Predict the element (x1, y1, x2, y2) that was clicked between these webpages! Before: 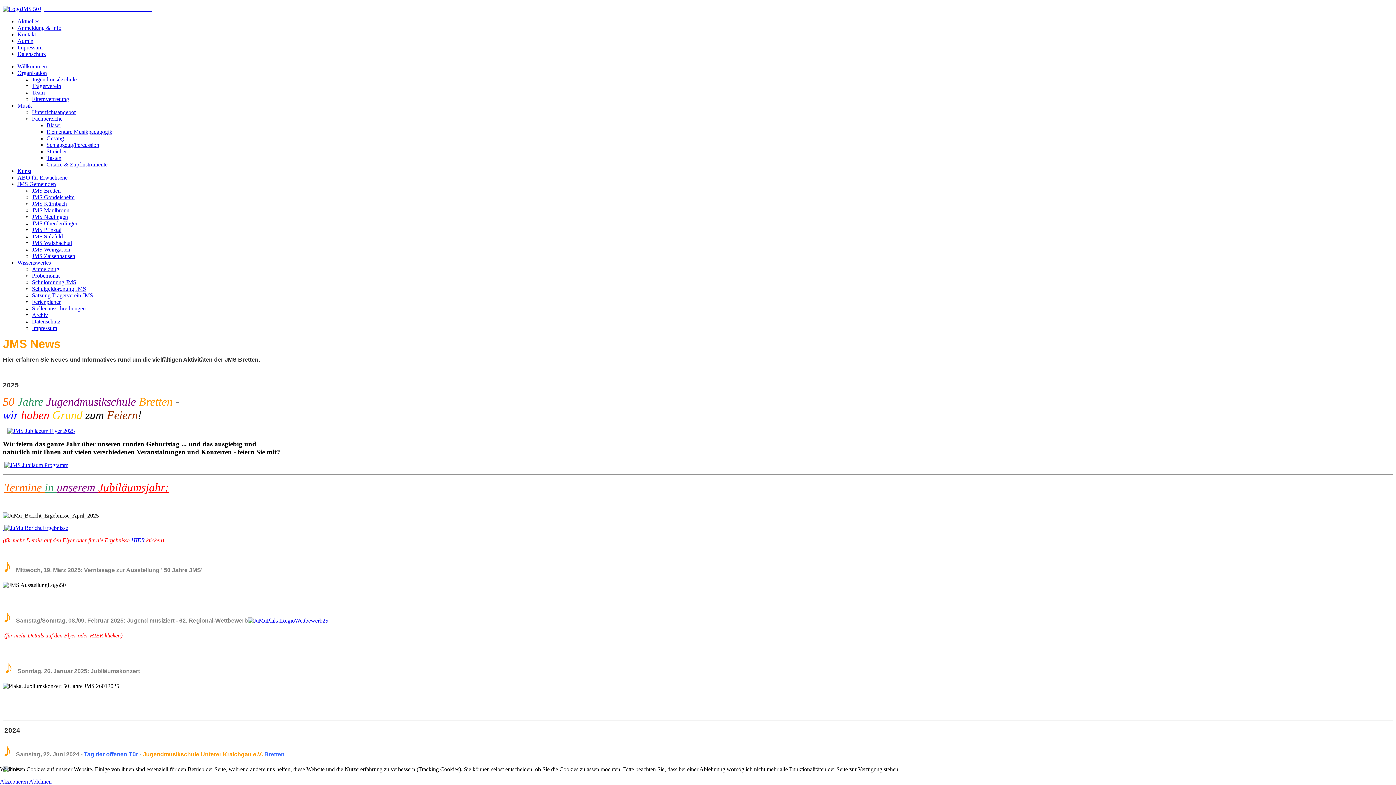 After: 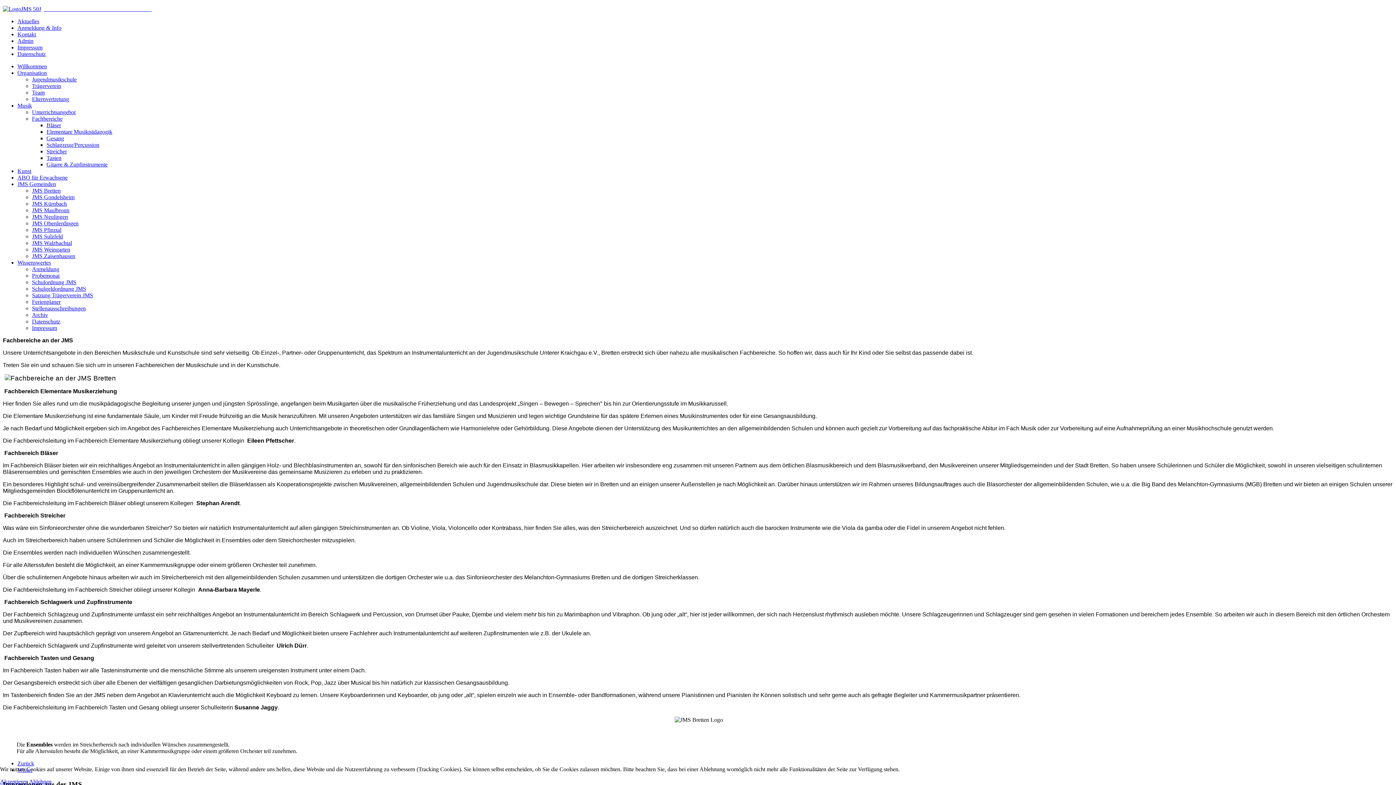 Action: bbox: (32, 115, 62, 121) label: Fachbereiche